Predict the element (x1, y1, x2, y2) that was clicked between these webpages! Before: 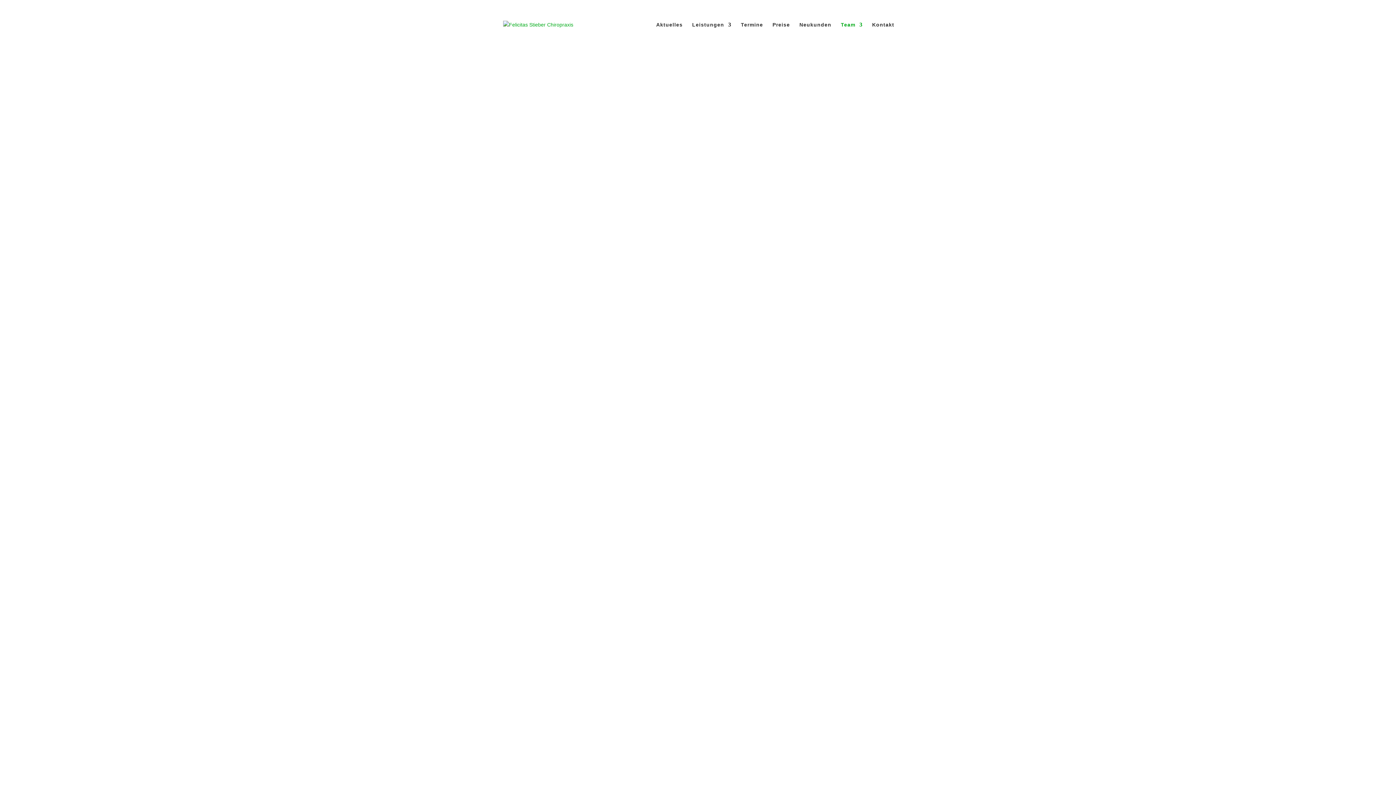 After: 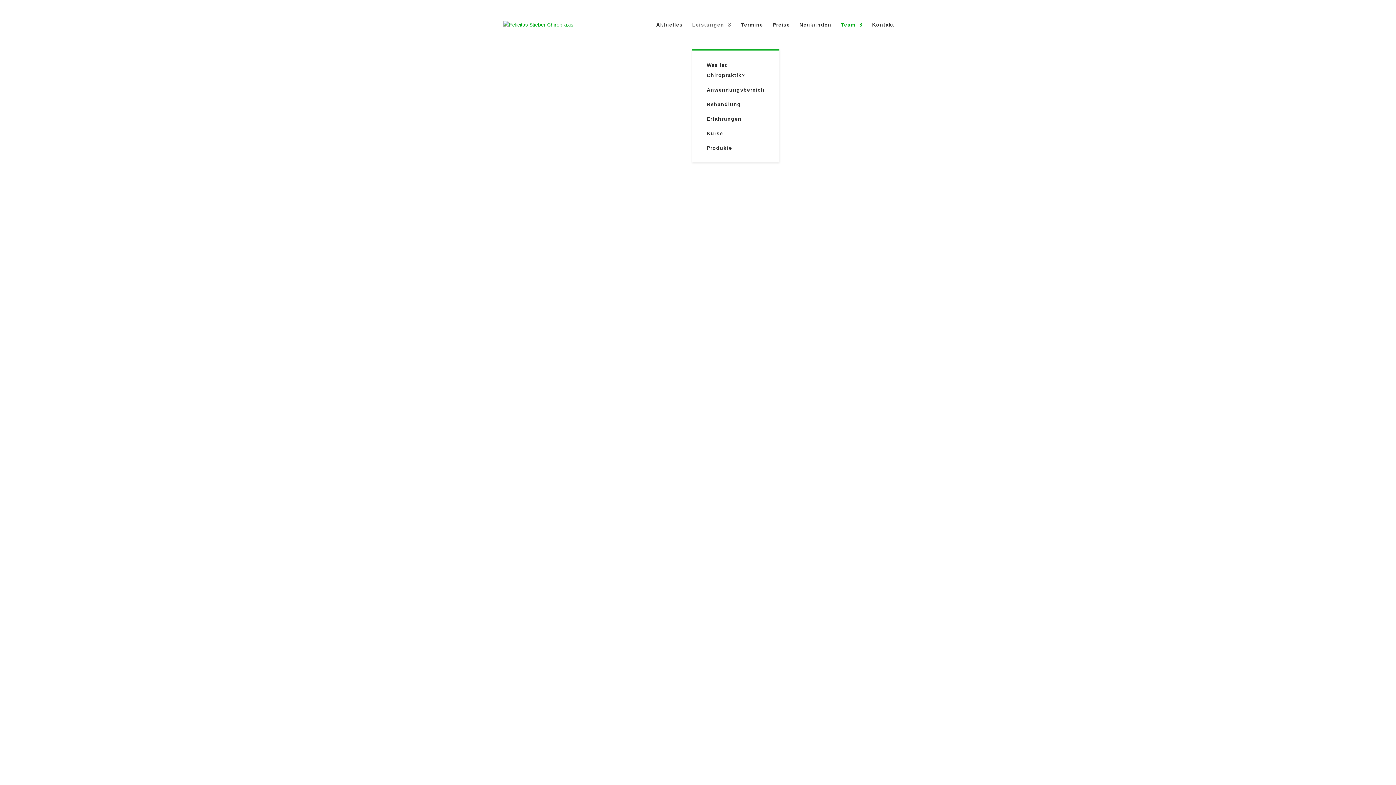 Action: bbox: (692, 22, 731, 49) label: Leistungen